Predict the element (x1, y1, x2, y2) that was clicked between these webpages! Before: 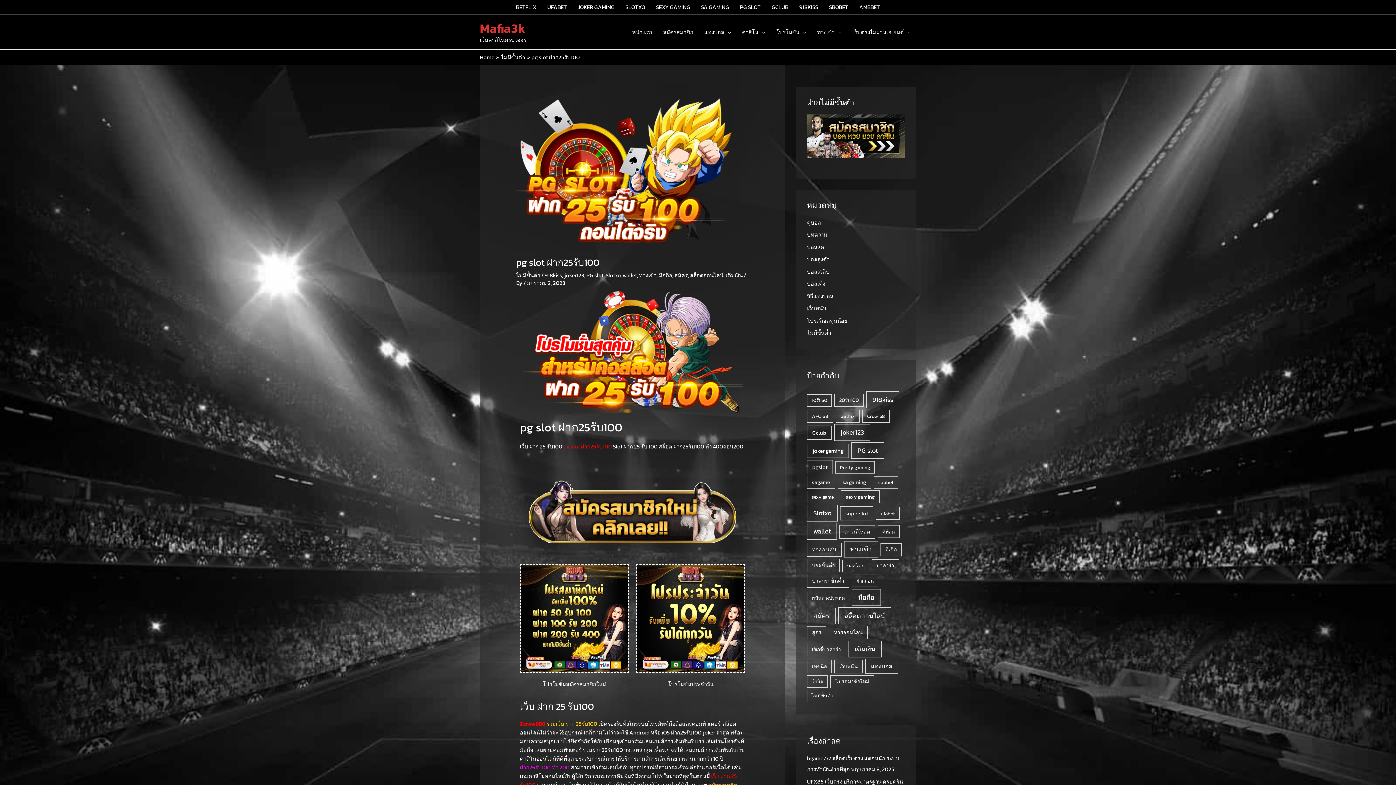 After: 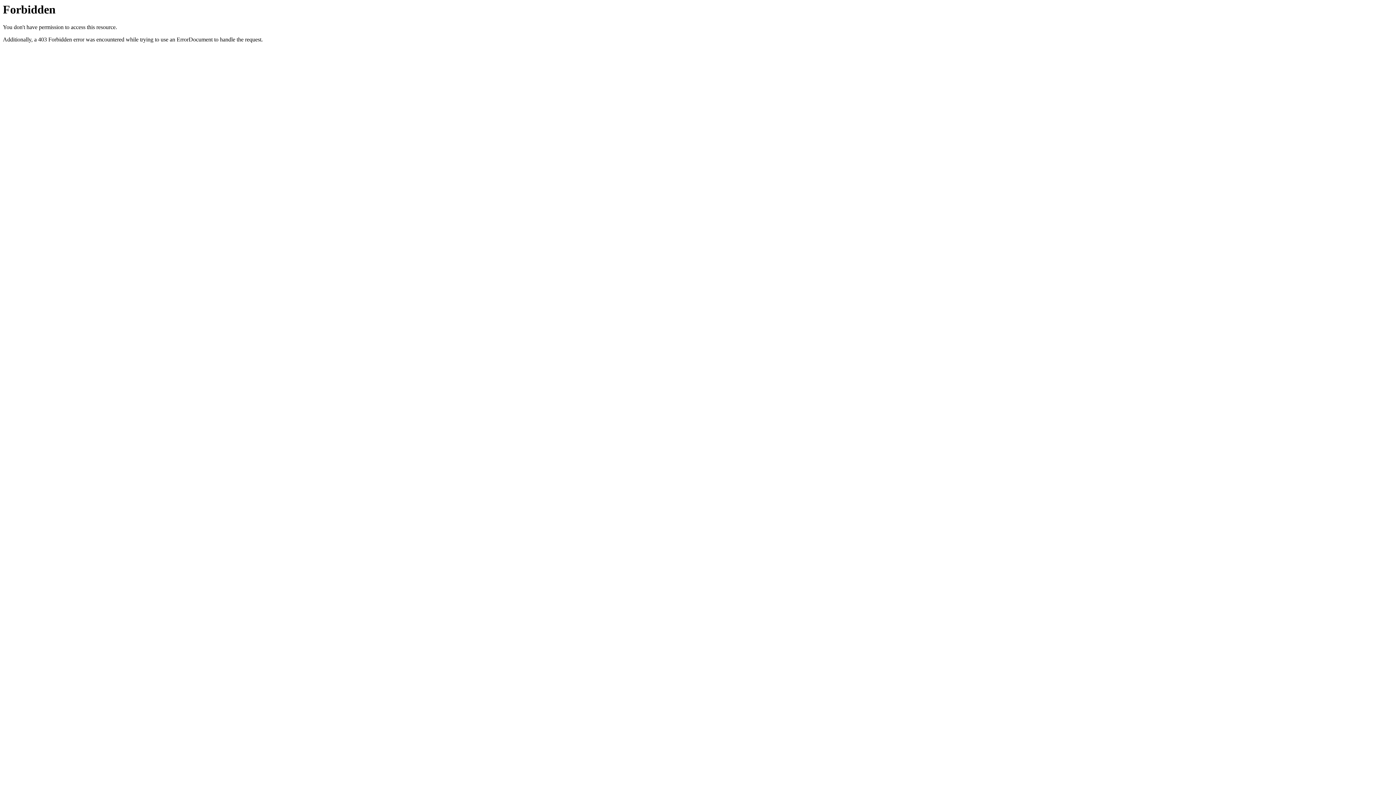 Action: label: PG SLOT bbox: (734, 0, 766, 14)